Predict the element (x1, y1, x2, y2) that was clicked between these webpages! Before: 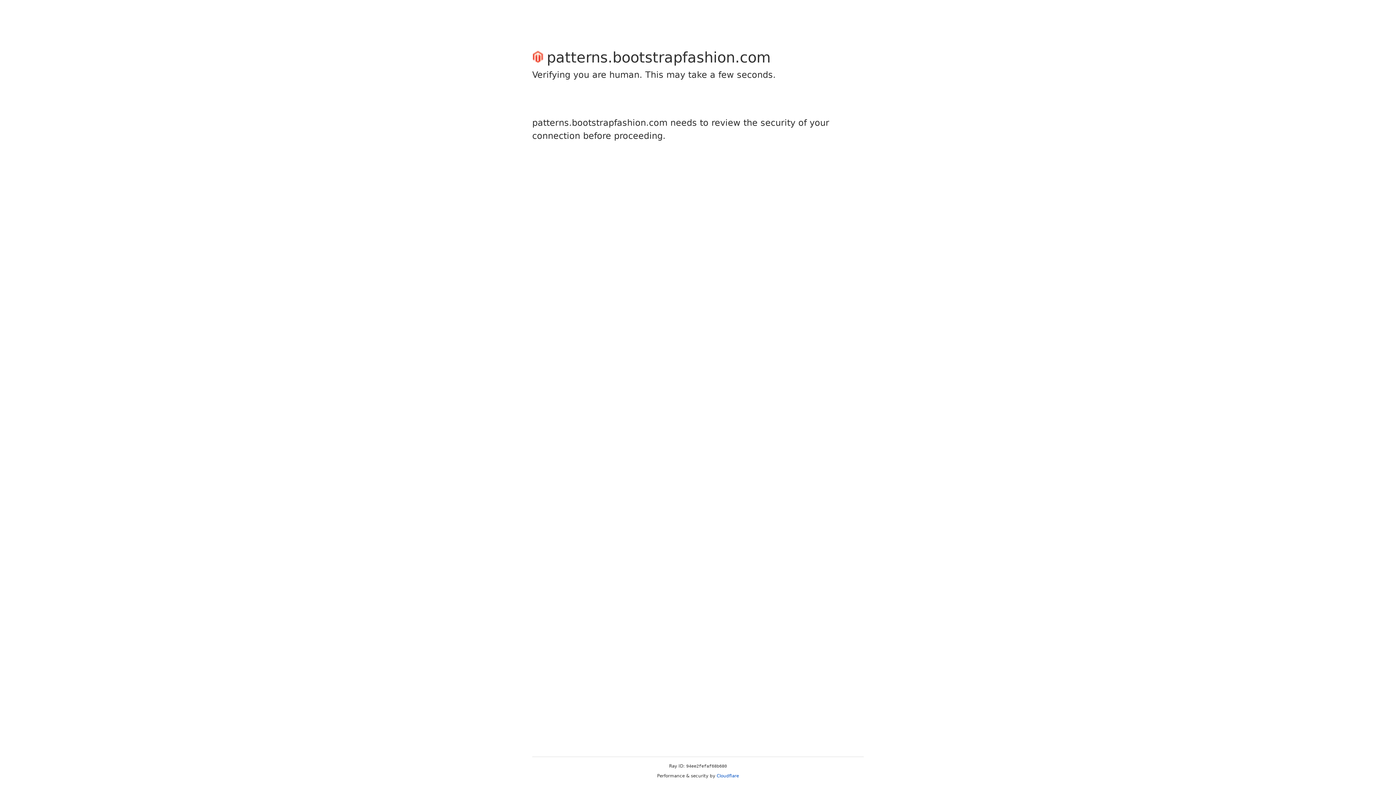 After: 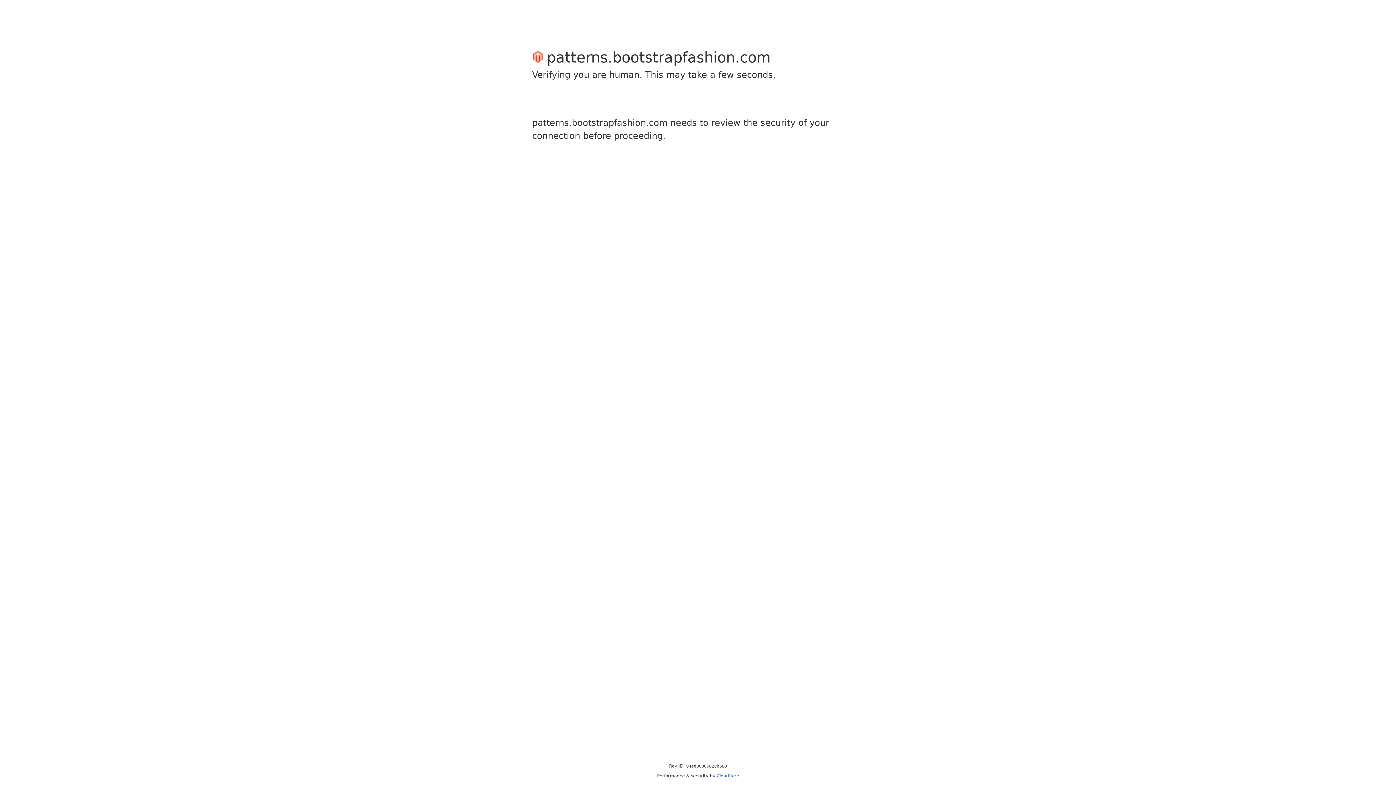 Action: label: Cloudflare bbox: (716, 773, 739, 778)